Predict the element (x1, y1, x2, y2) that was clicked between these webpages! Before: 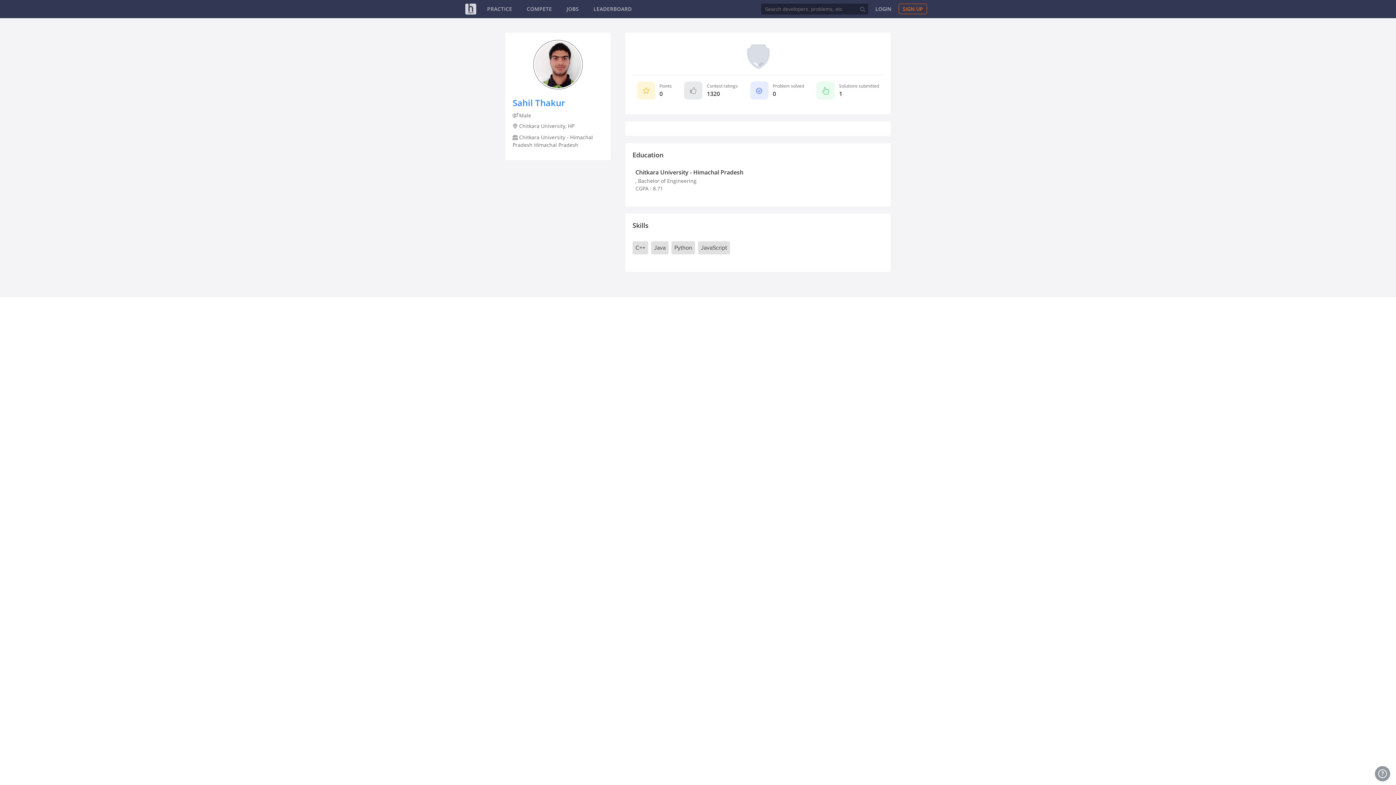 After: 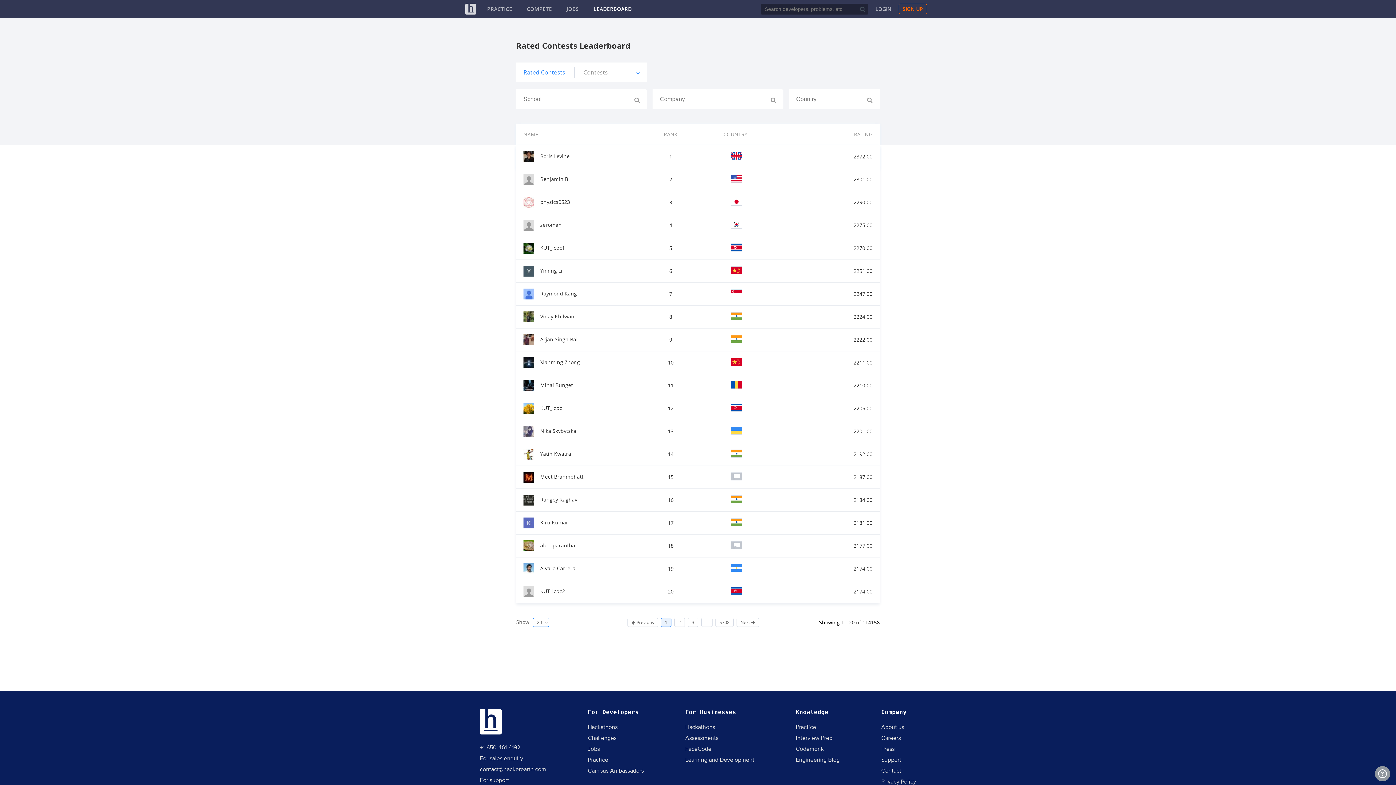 Action: bbox: (593, 5, 632, 12) label: LEADERBOARD